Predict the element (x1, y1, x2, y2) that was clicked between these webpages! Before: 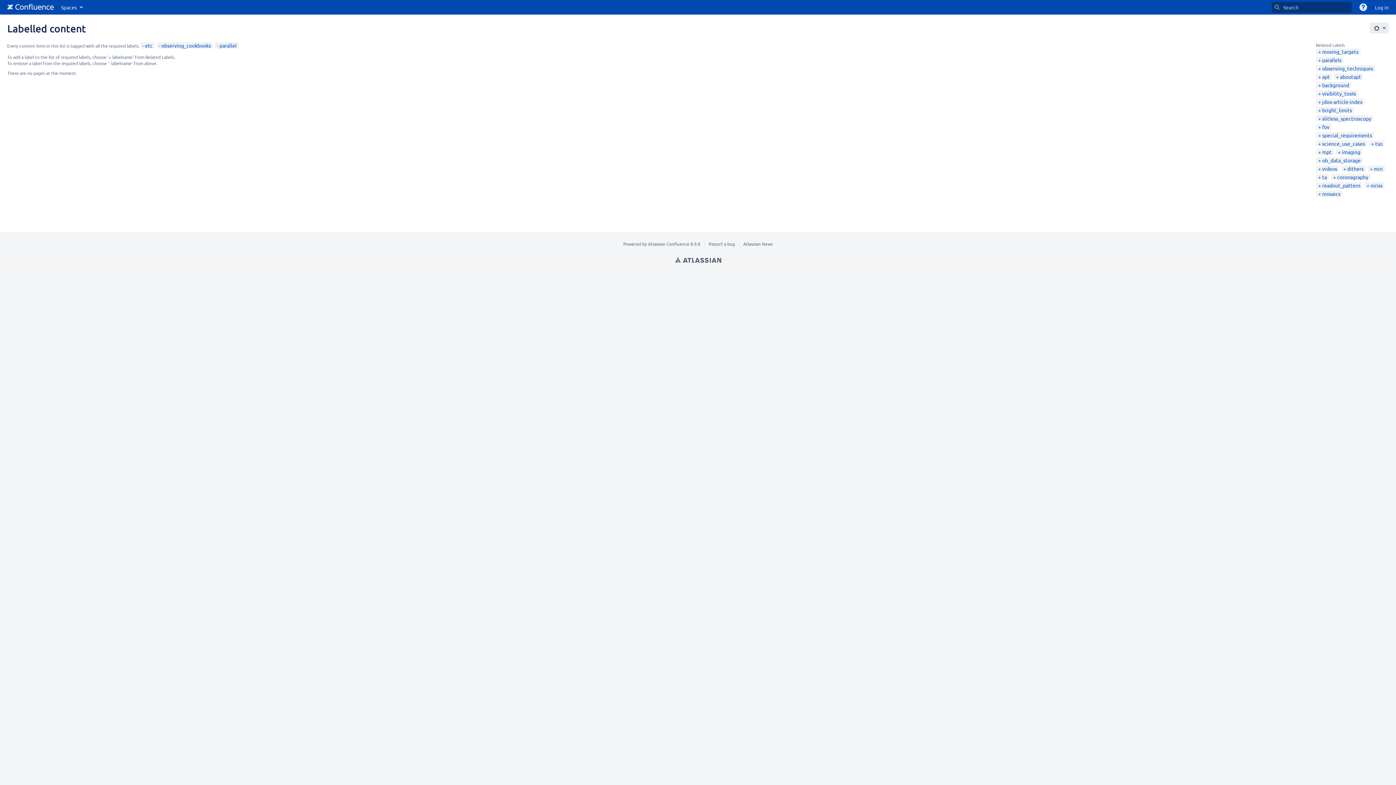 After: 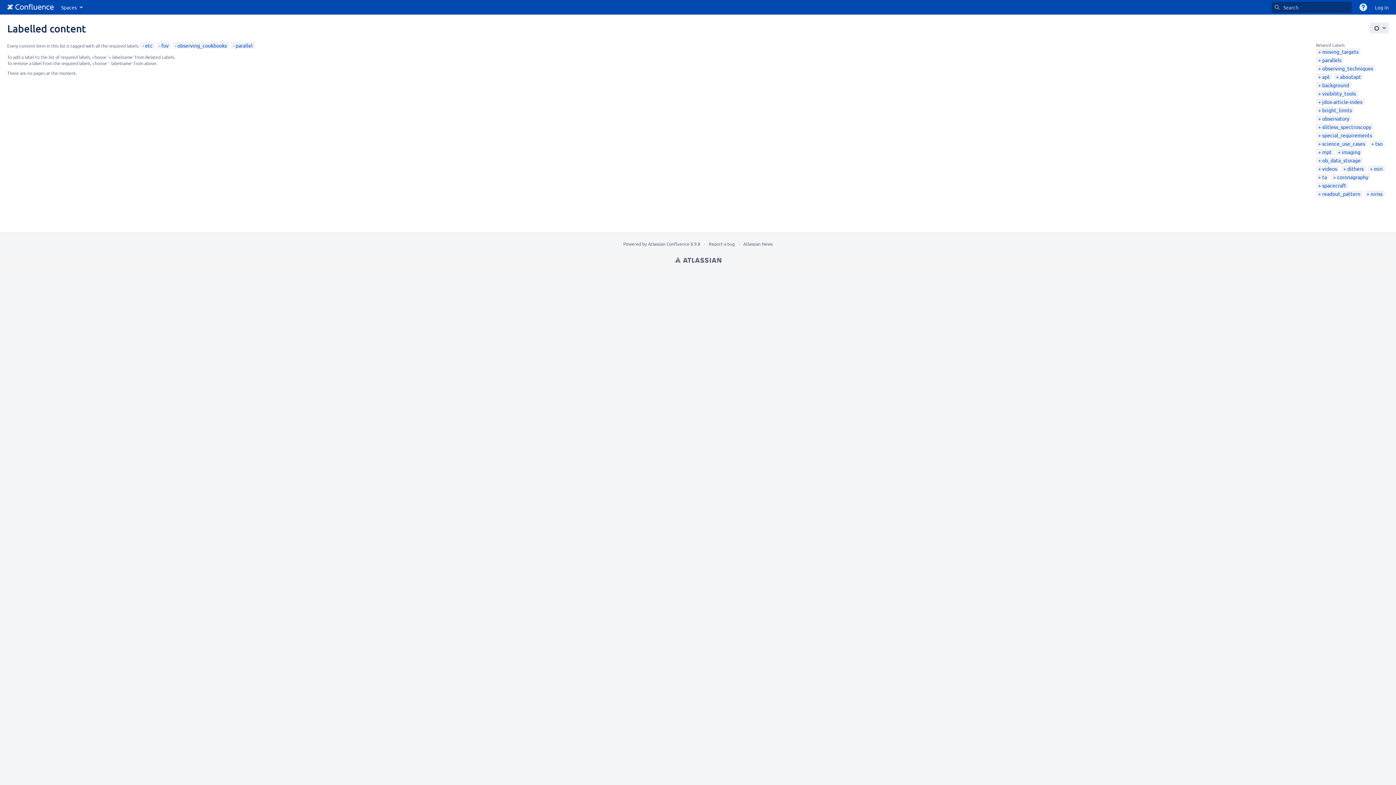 Action: label: fov bbox: (1318, 123, 1329, 130)